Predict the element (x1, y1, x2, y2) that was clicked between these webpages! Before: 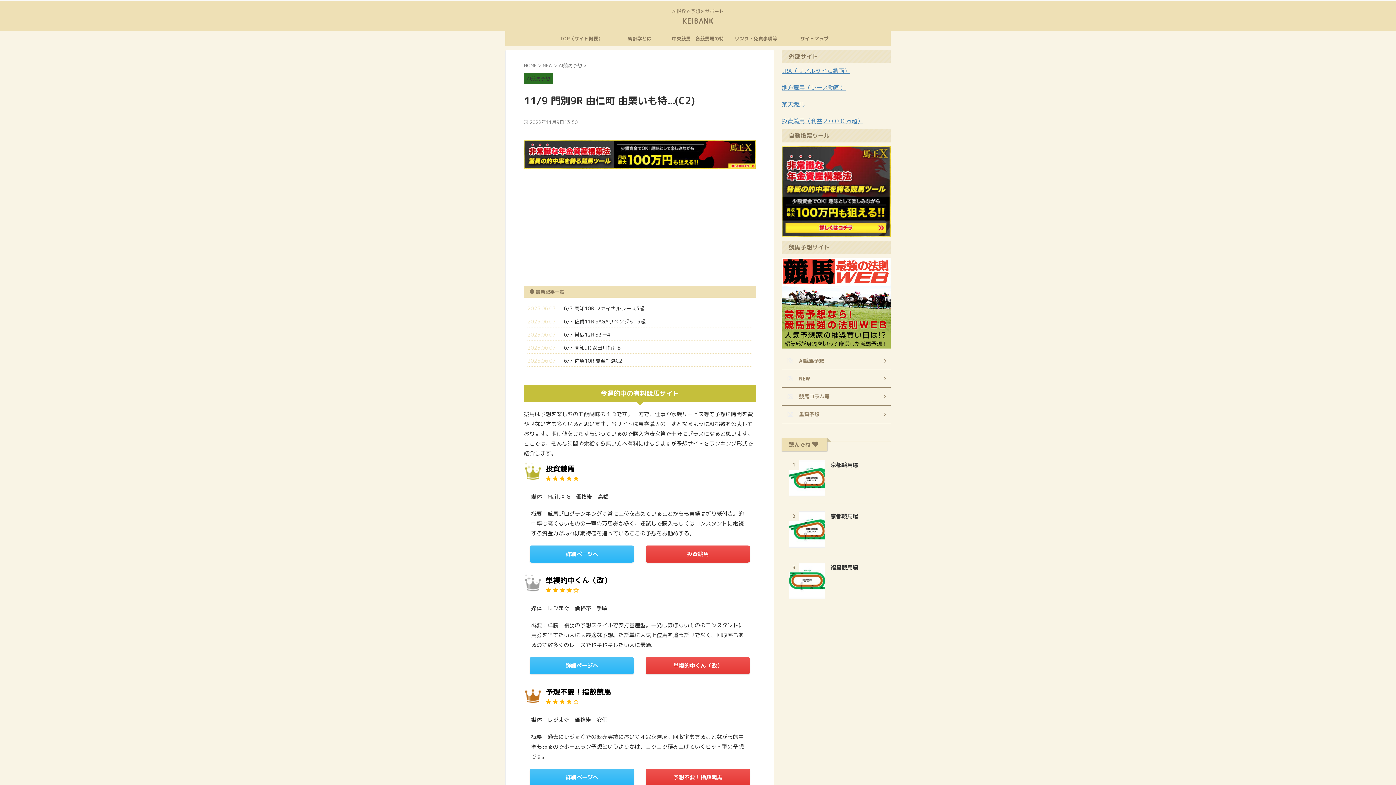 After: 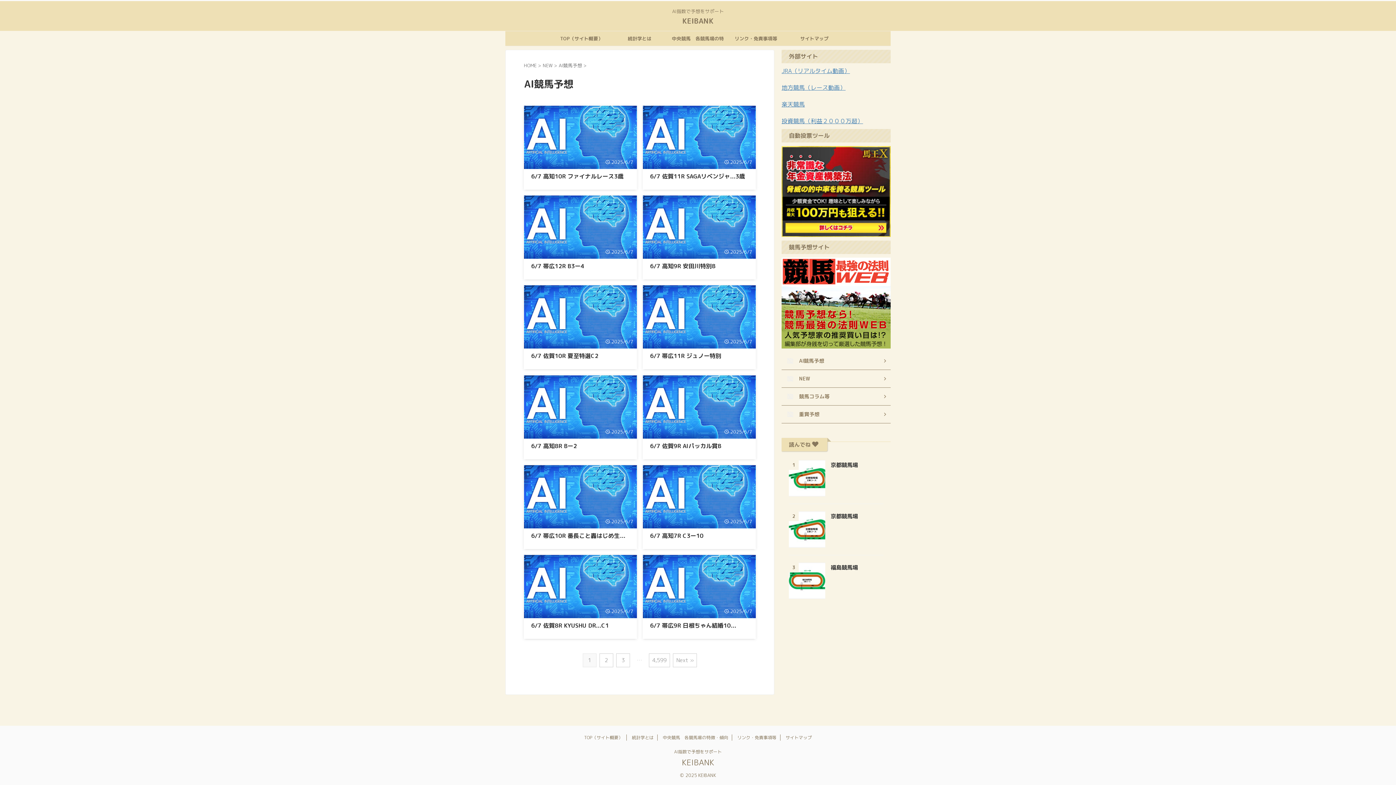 Action: bbox: (524, 71, 553, 84) label: AI競馬予想